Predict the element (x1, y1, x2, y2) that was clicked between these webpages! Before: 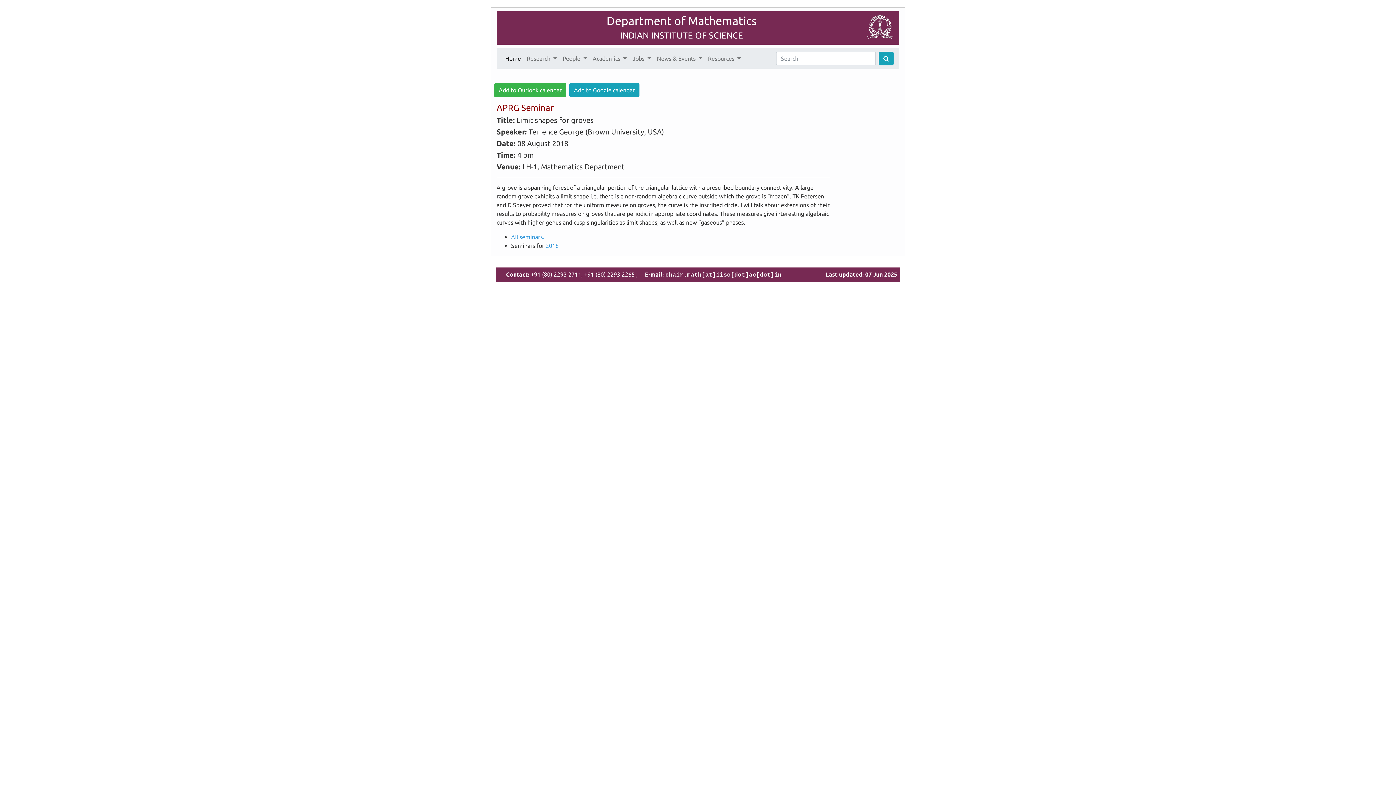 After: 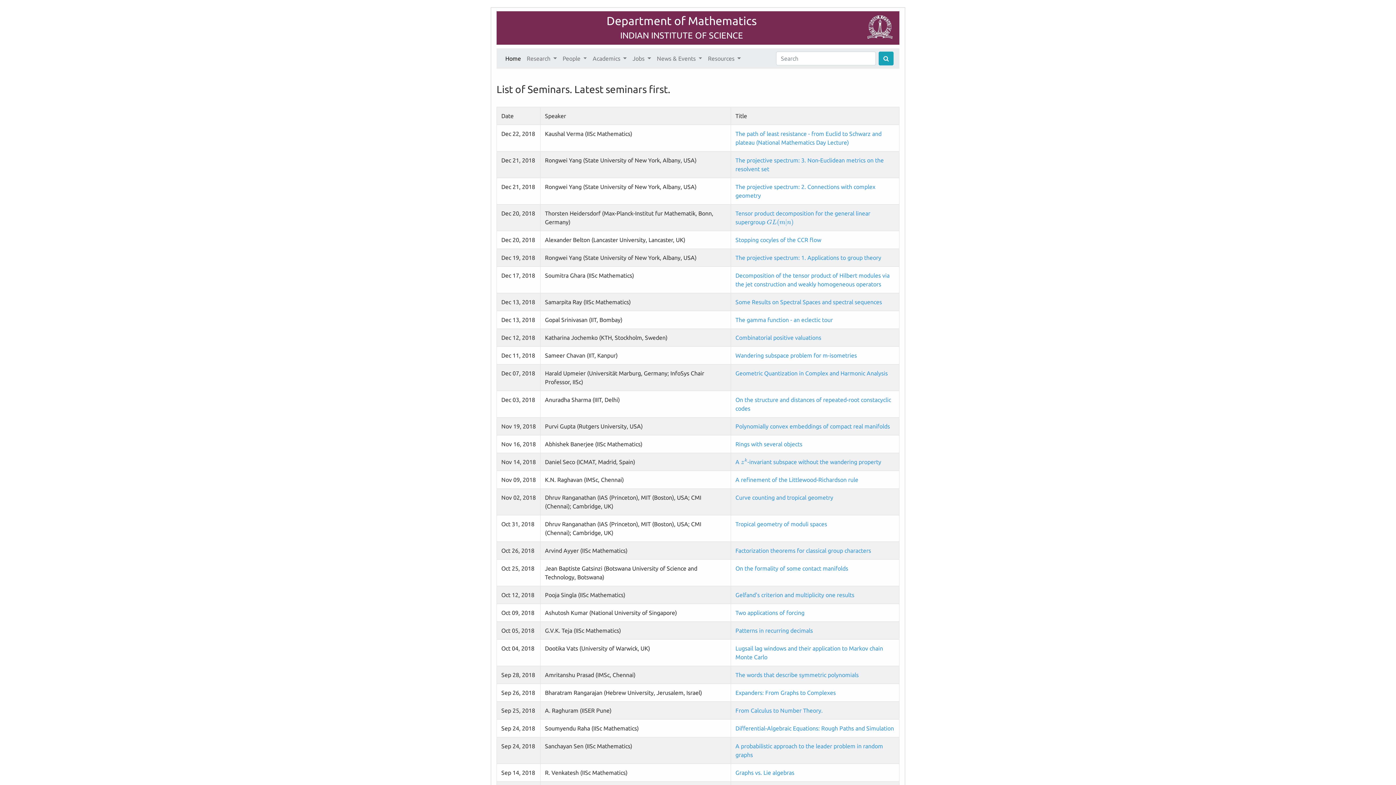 Action: bbox: (545, 242, 558, 249) label: 2018